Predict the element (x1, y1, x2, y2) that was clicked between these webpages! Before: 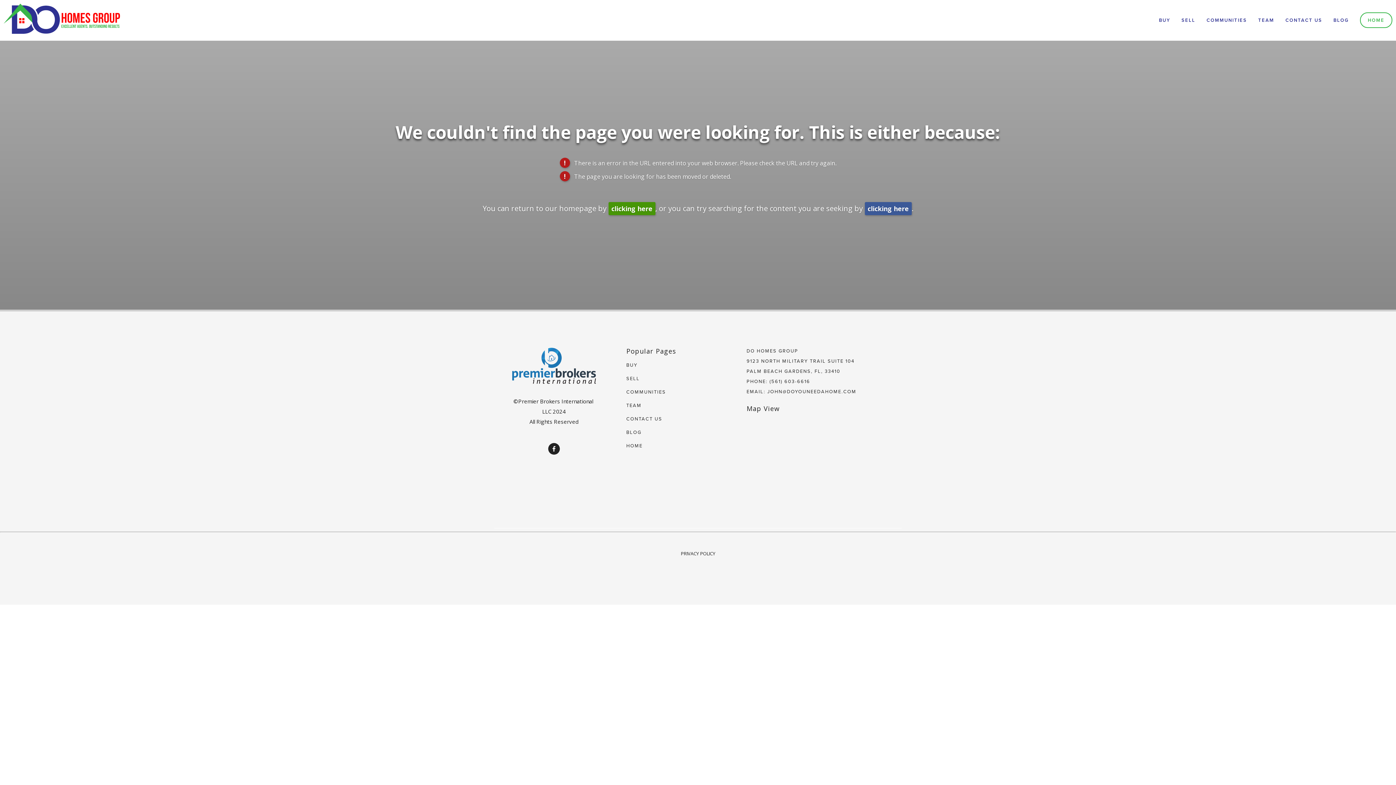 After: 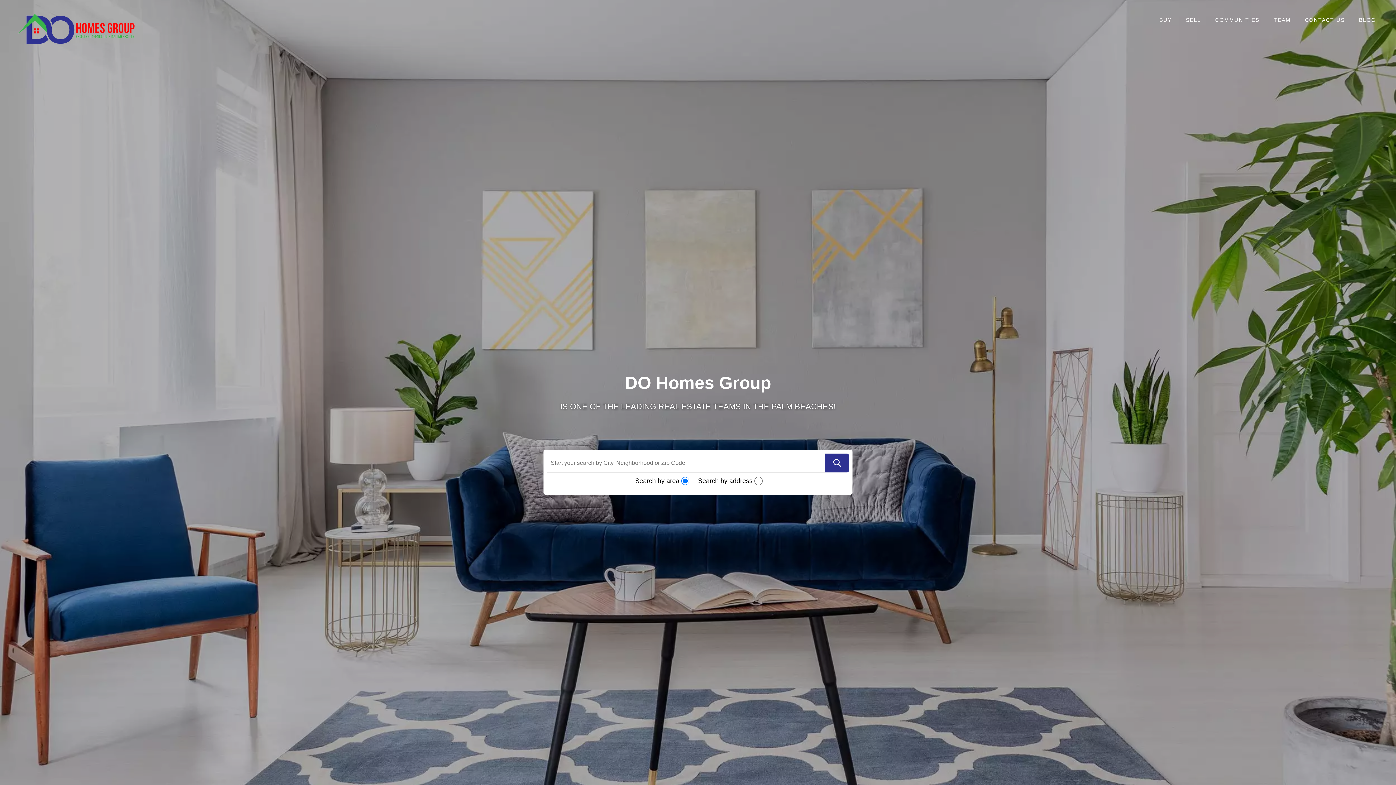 Action: bbox: (1360, 12, 1392, 28) label: HOME